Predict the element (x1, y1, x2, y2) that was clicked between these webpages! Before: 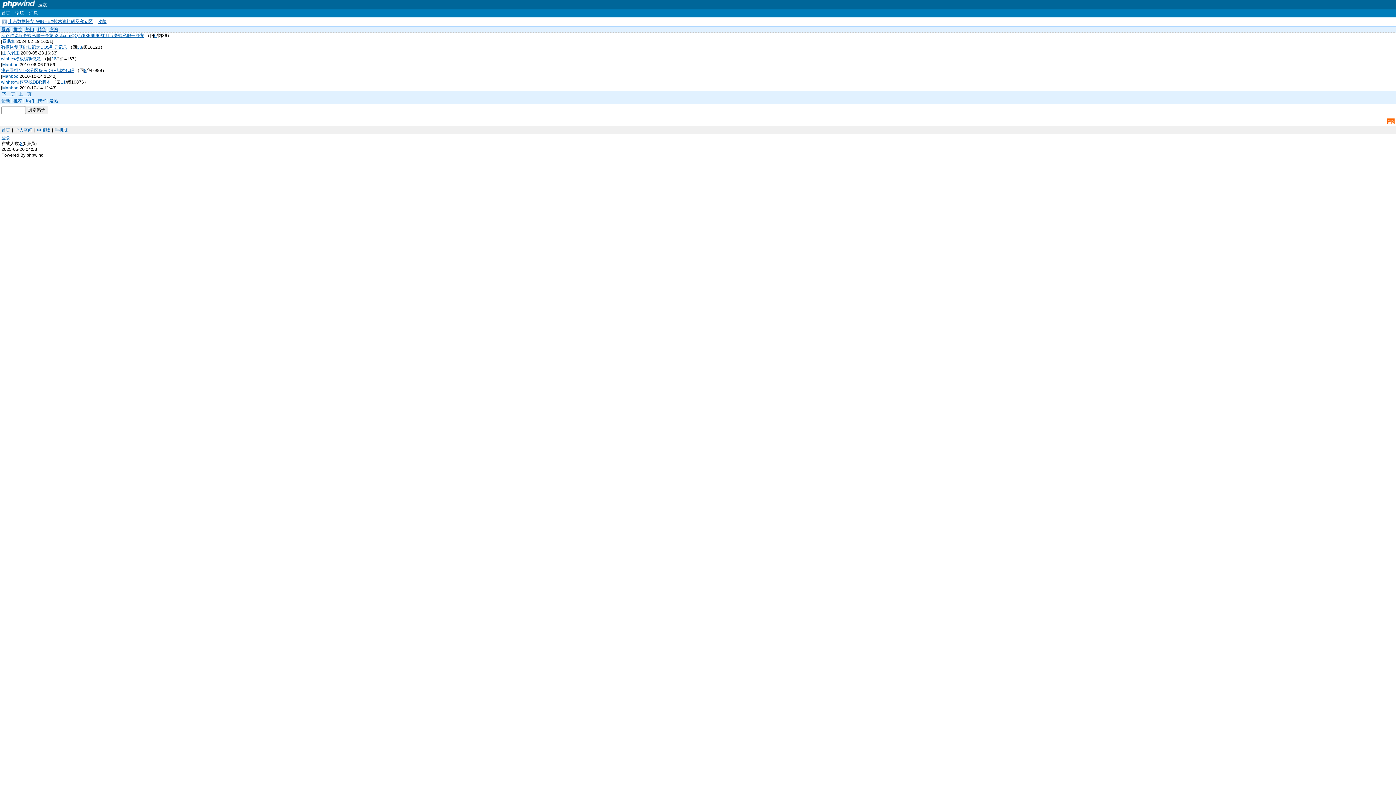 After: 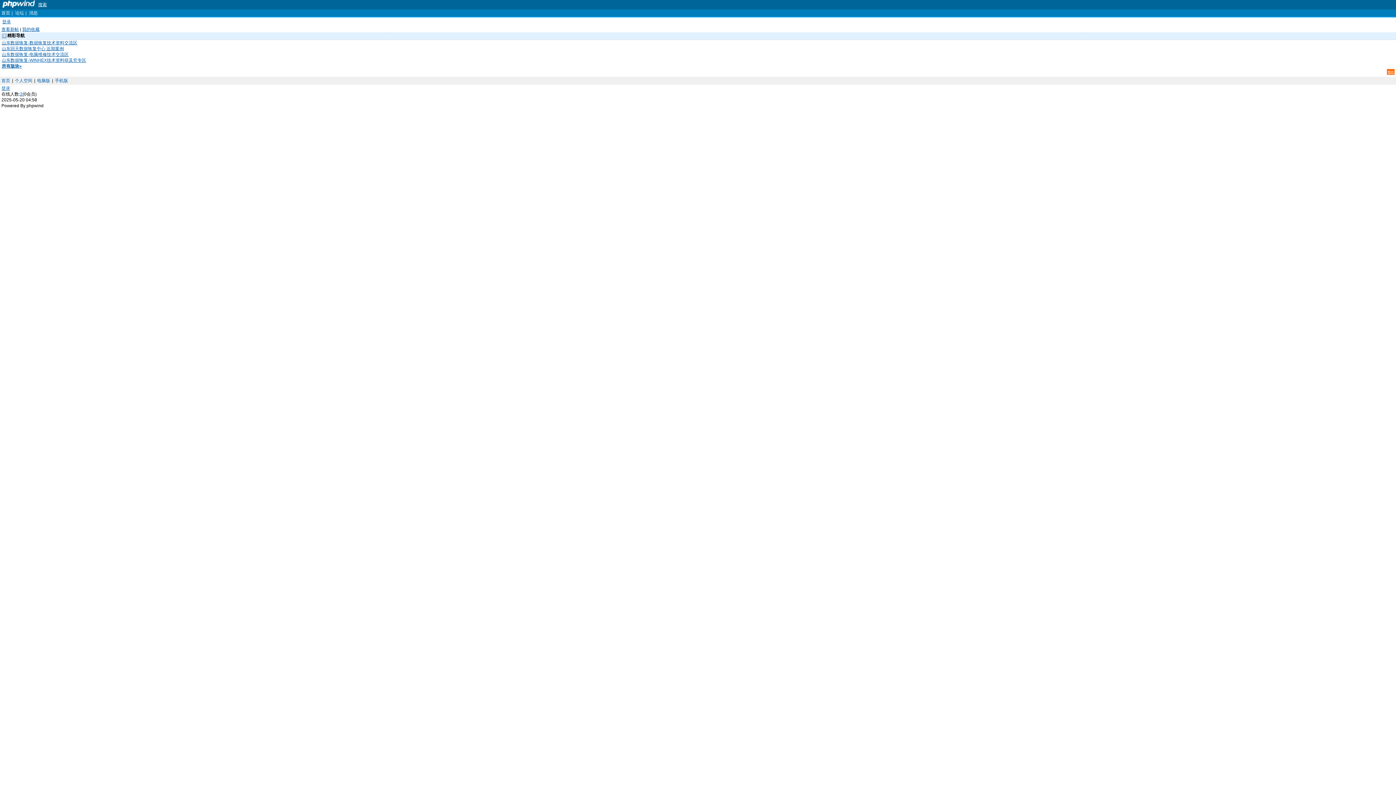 Action: bbox: (0, 9, 11, 16) label: 首页